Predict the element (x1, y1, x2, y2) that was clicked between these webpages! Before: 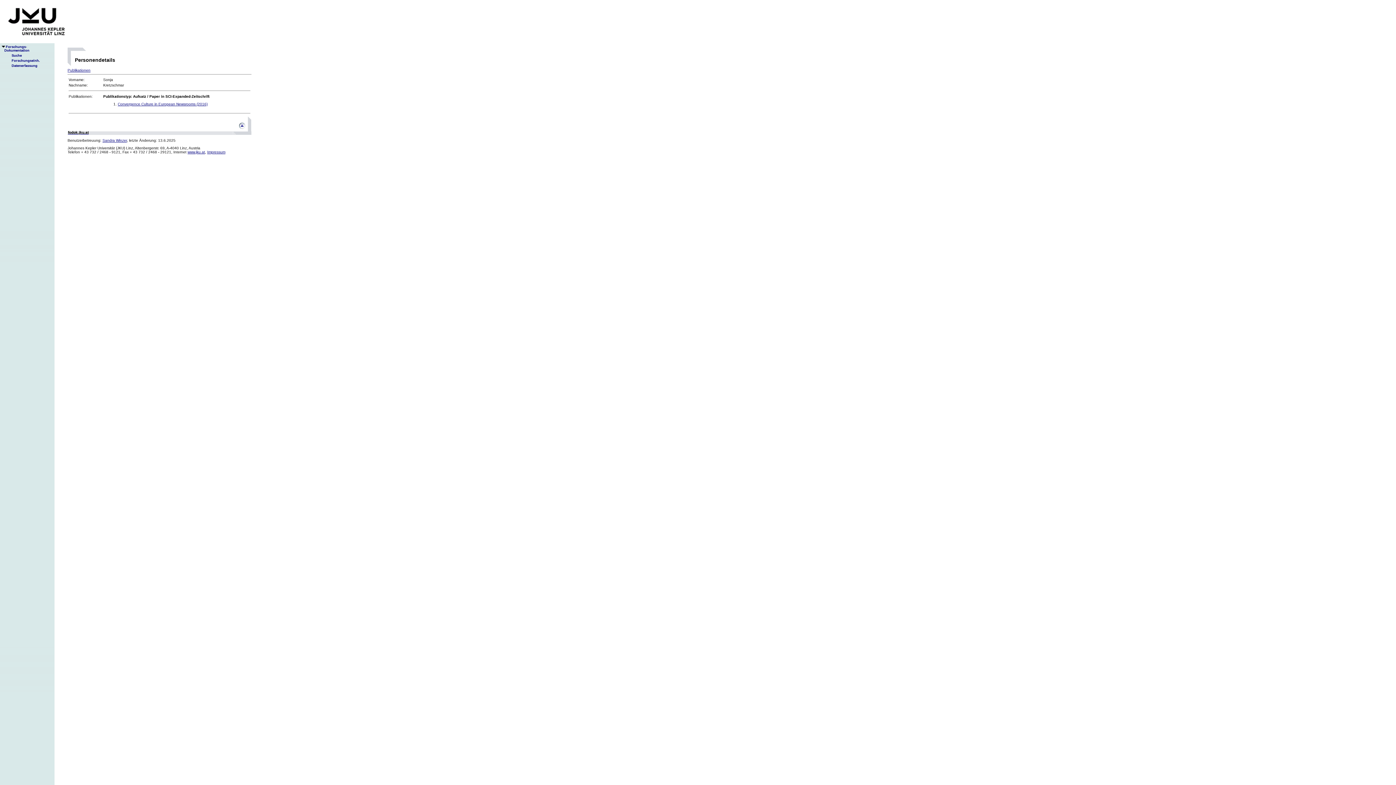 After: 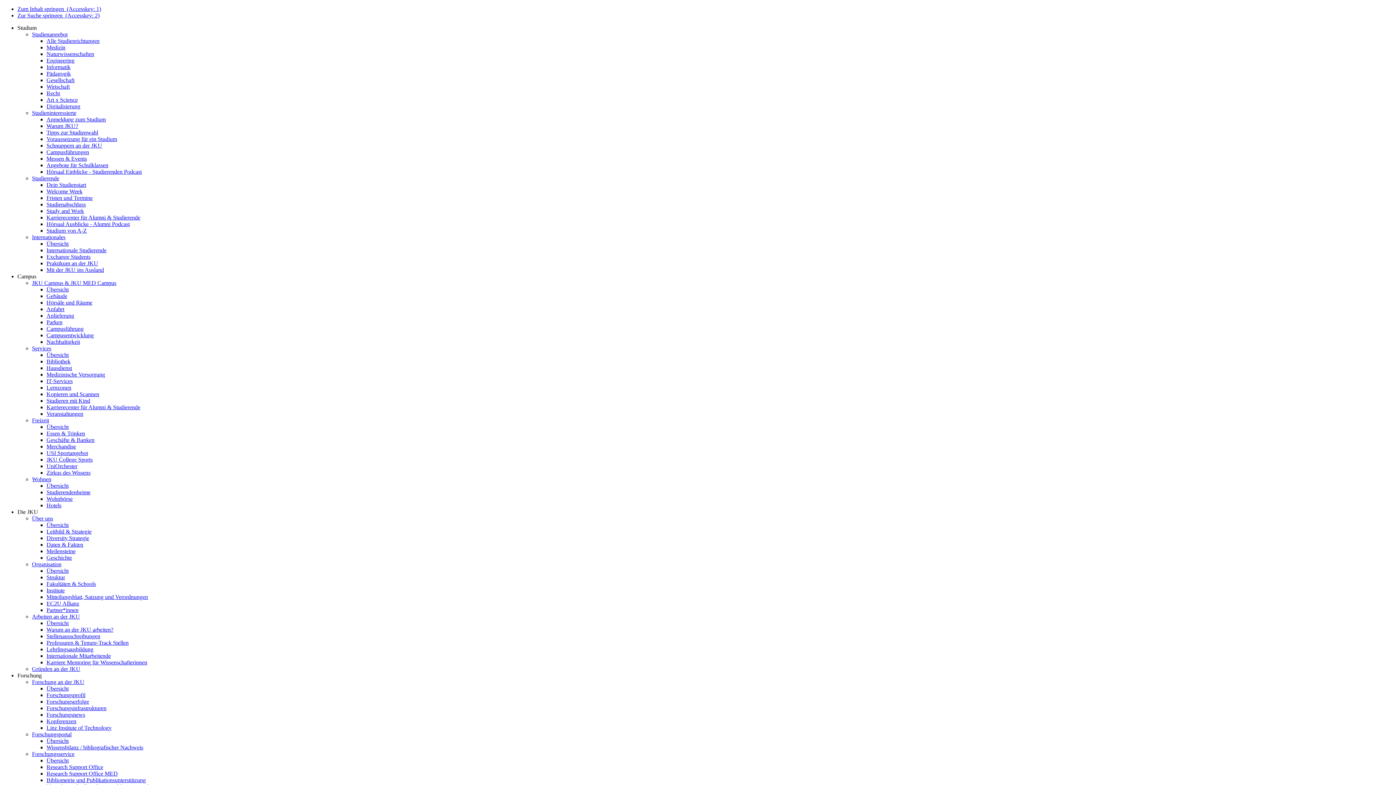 Action: label: Impressum bbox: (207, 150, 225, 154)